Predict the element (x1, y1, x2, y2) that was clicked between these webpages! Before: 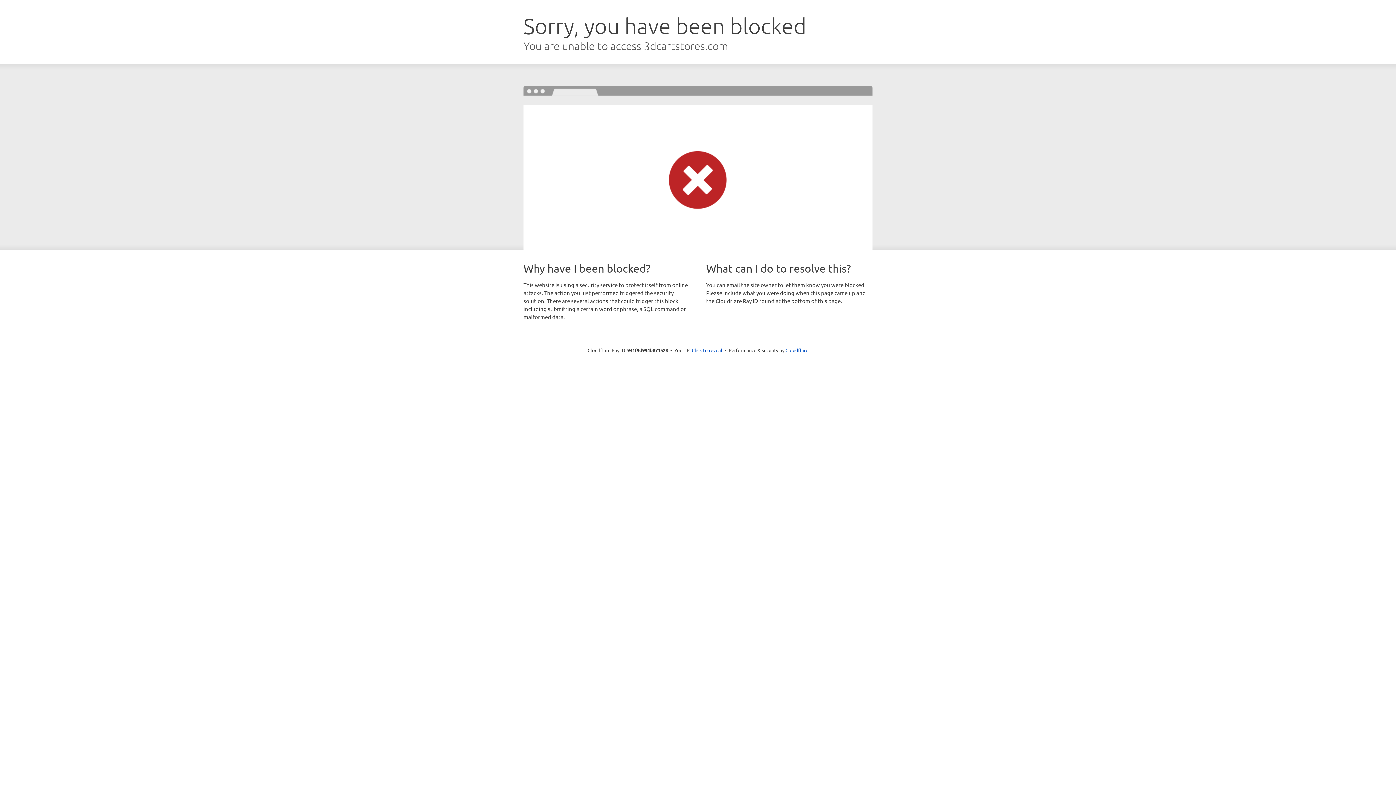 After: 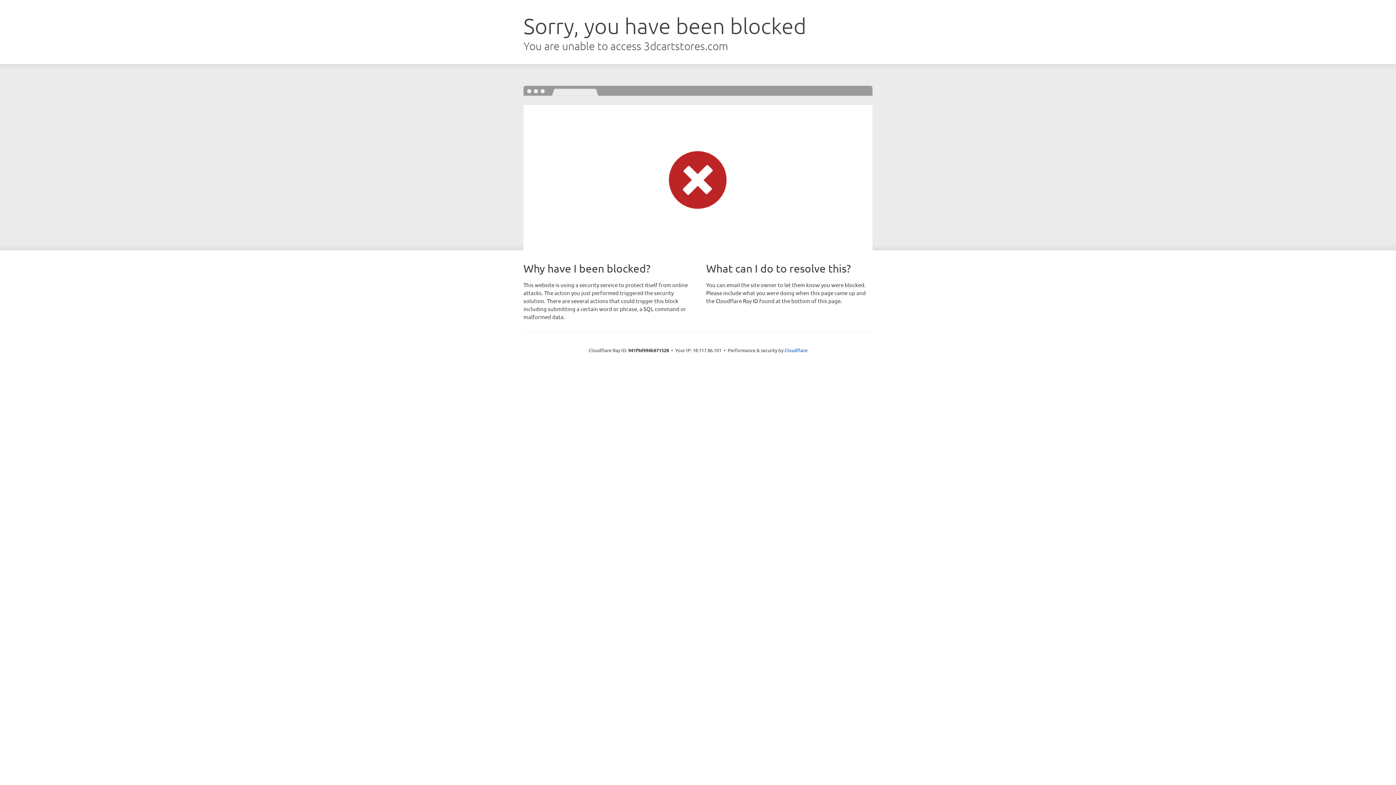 Action: label: Click to reveal bbox: (692, 346, 722, 353)